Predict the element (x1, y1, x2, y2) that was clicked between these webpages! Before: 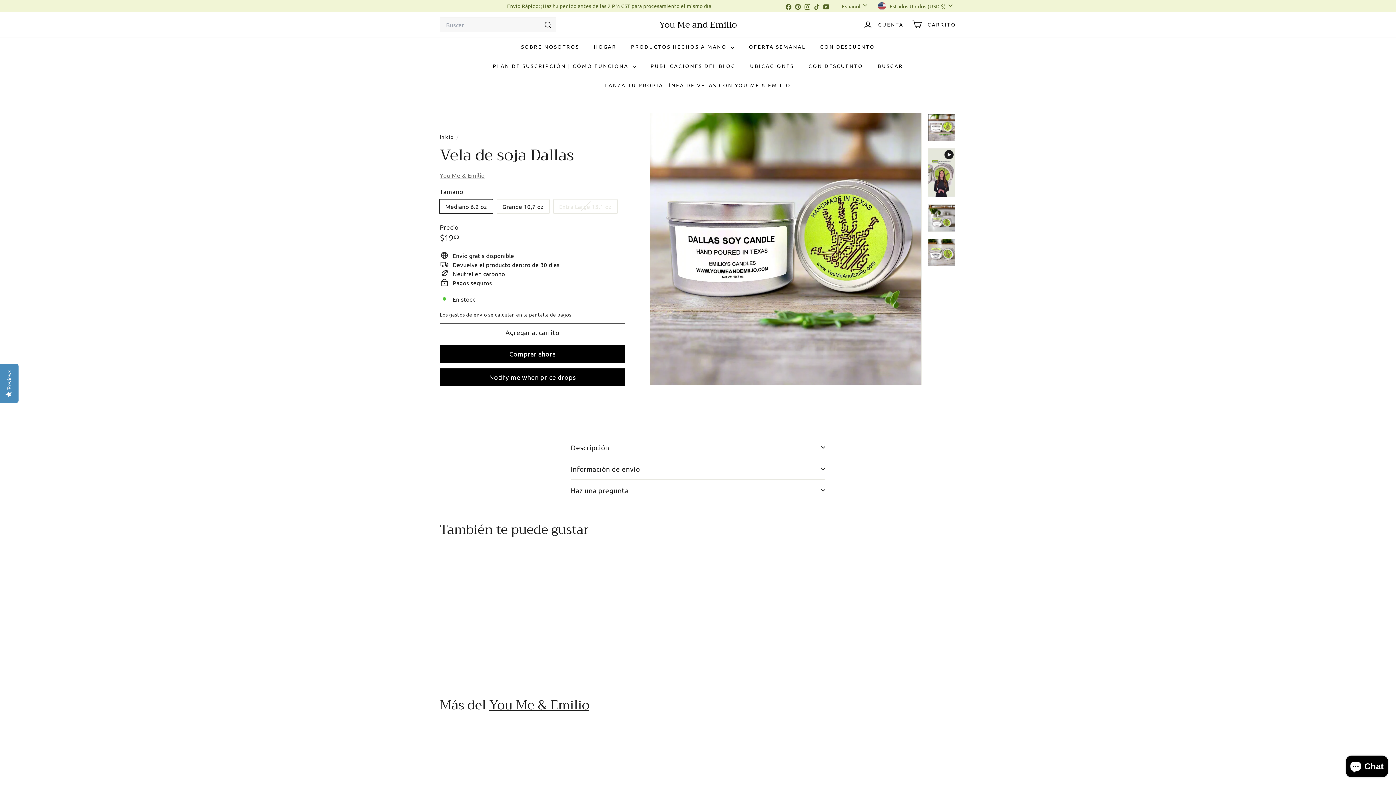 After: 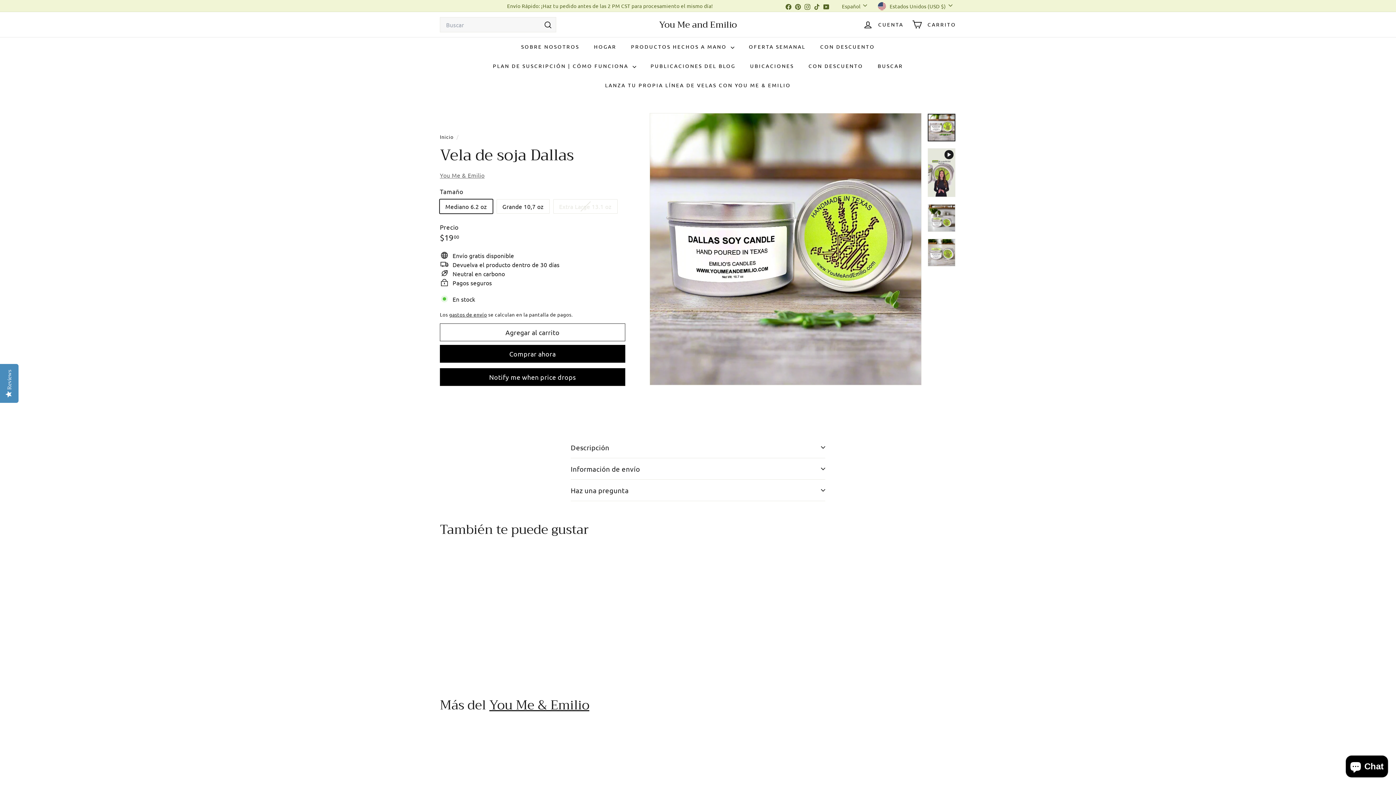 Action: bbox: (783, 0, 793, 11) label: Facebook